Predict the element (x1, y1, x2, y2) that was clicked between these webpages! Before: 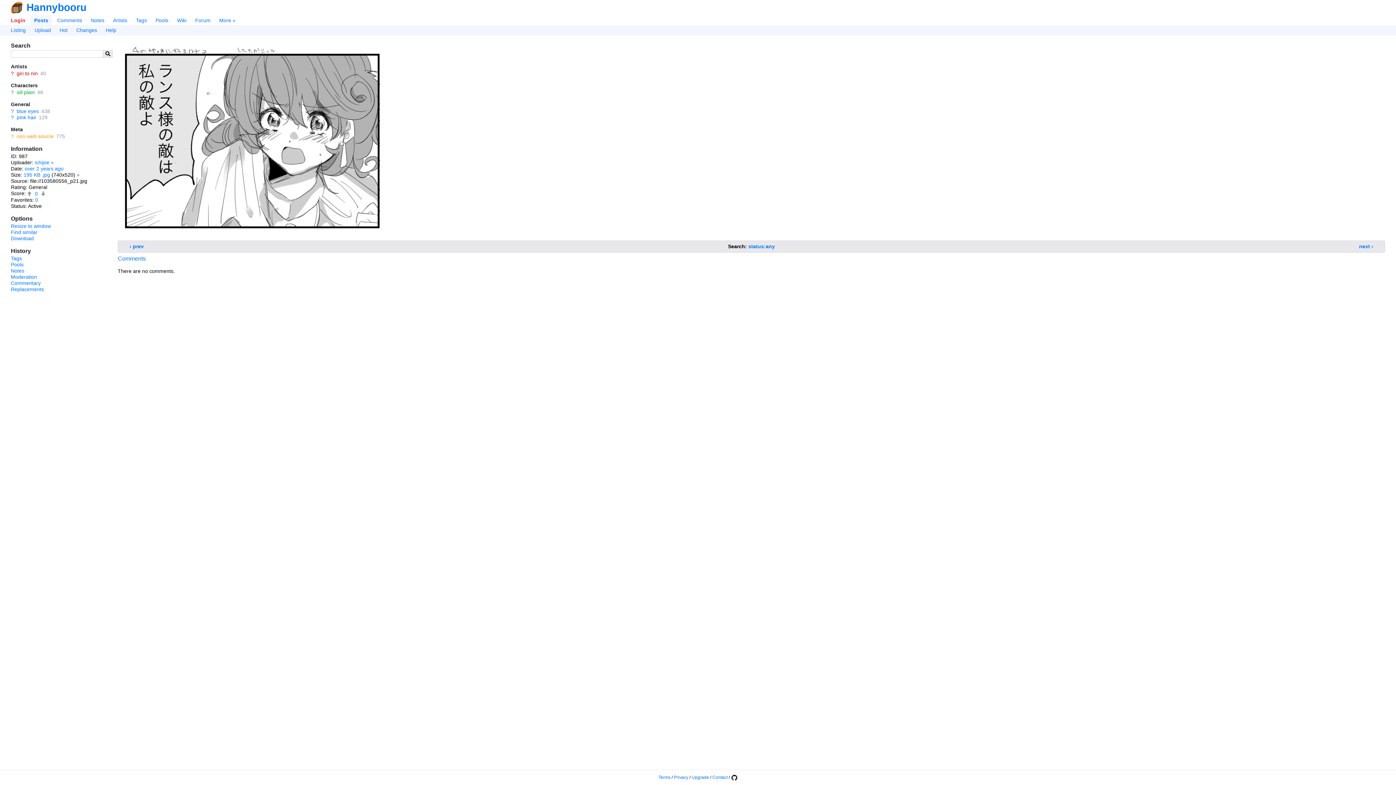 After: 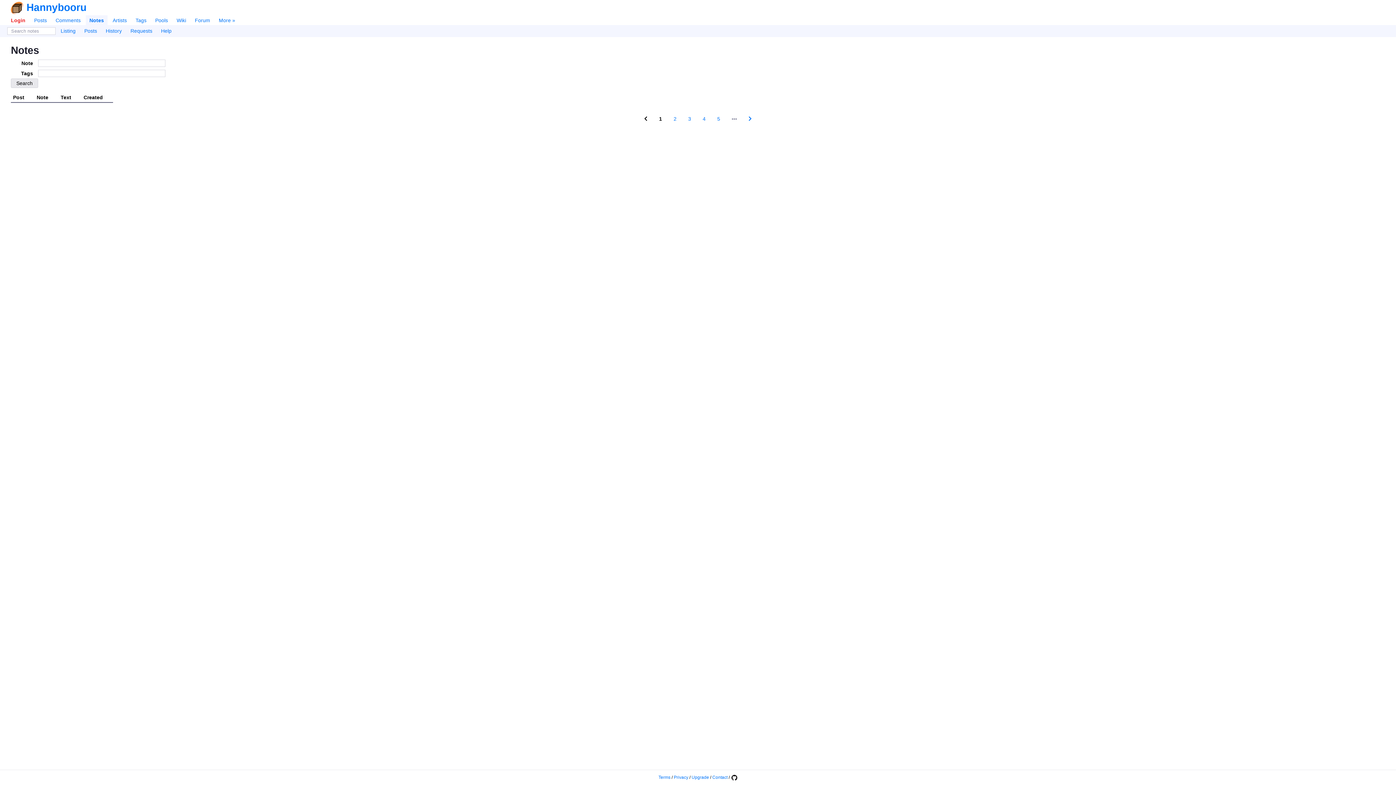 Action: label: Notes bbox: (87, 15, 108, 25)